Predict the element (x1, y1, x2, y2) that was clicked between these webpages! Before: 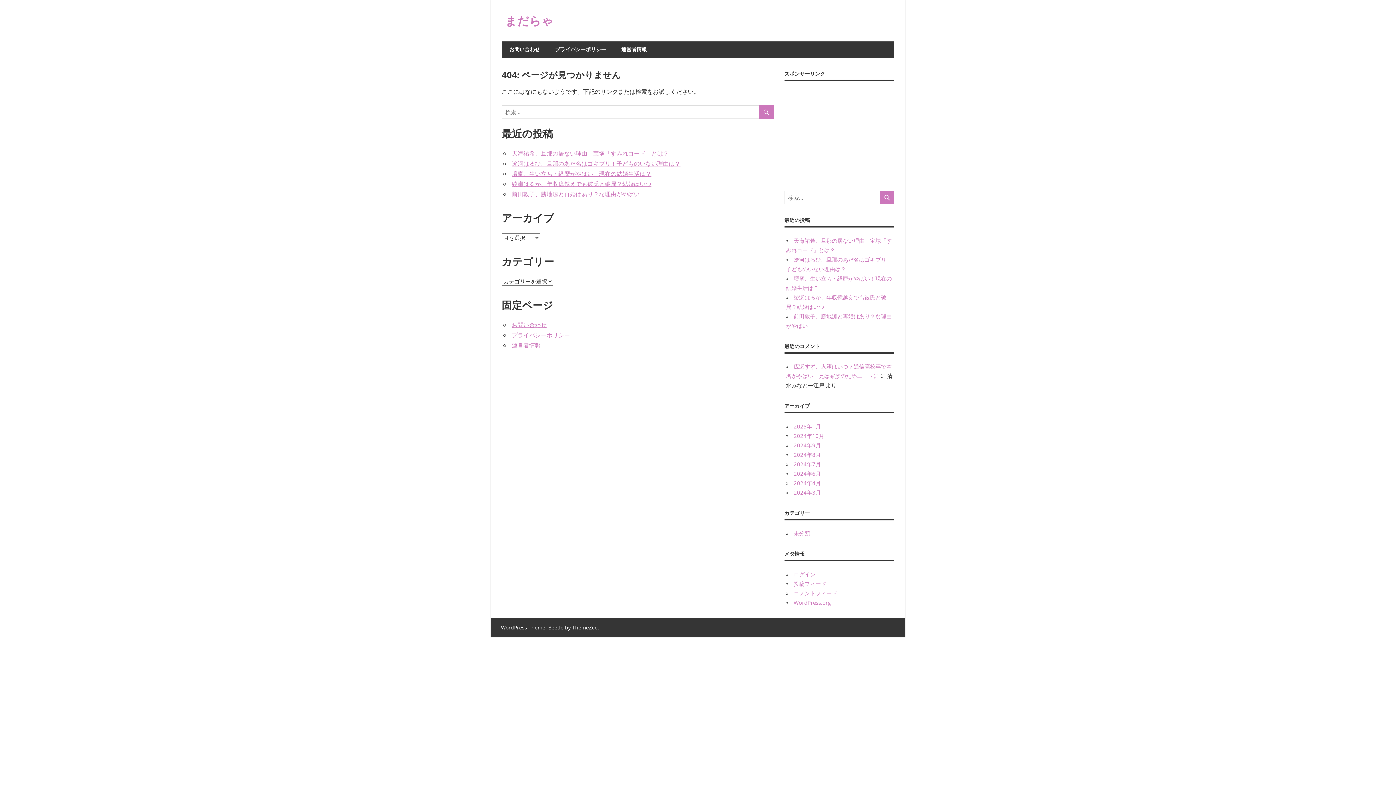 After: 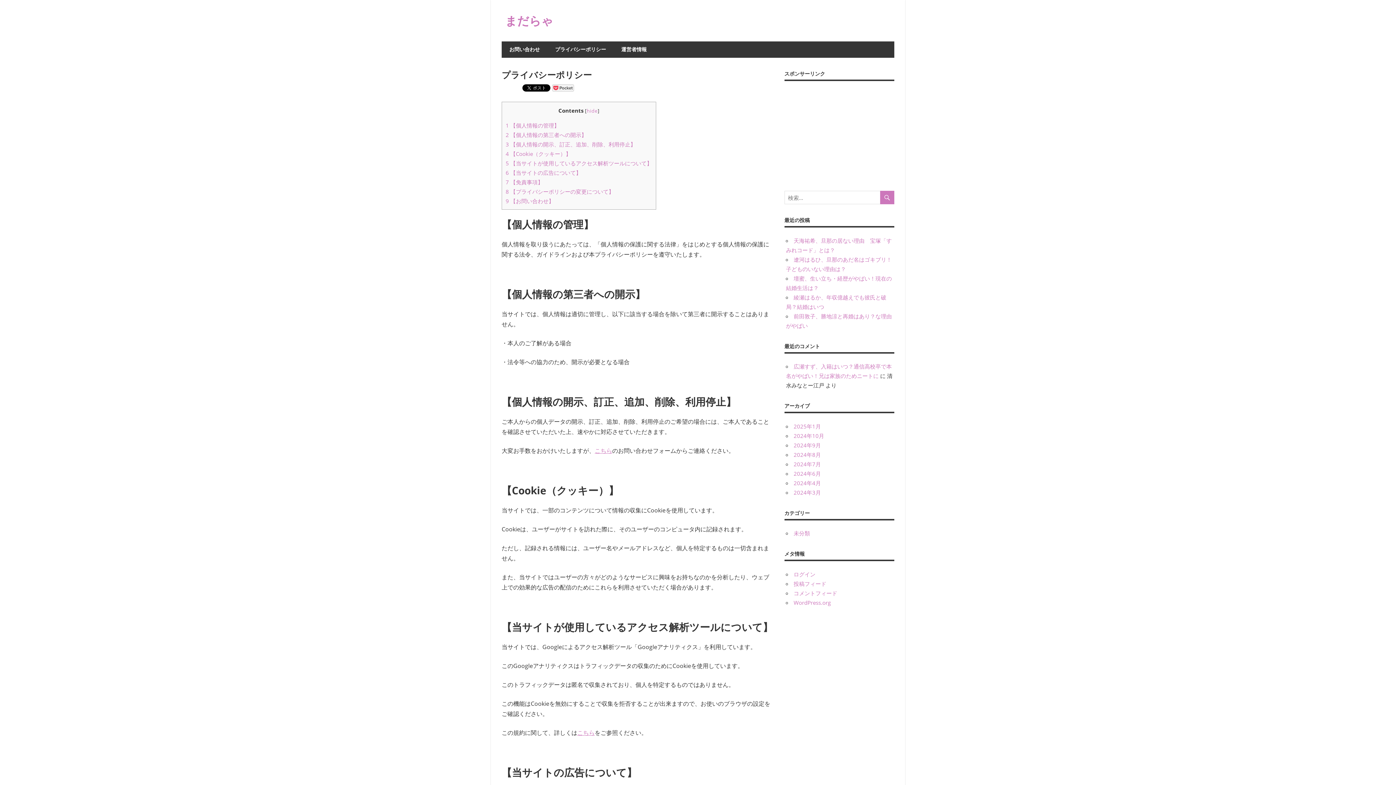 Action: label: プライバシーポリシー bbox: (511, 331, 570, 339)